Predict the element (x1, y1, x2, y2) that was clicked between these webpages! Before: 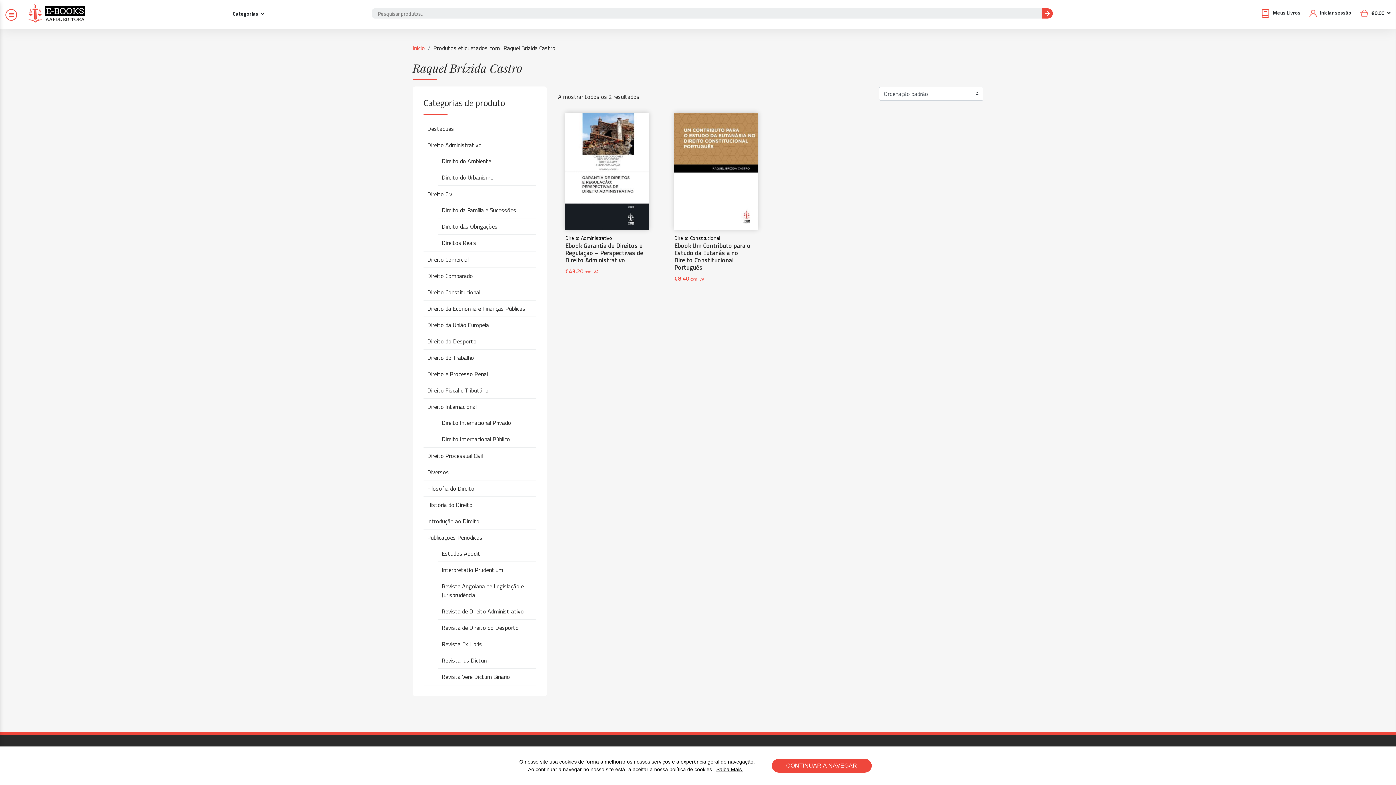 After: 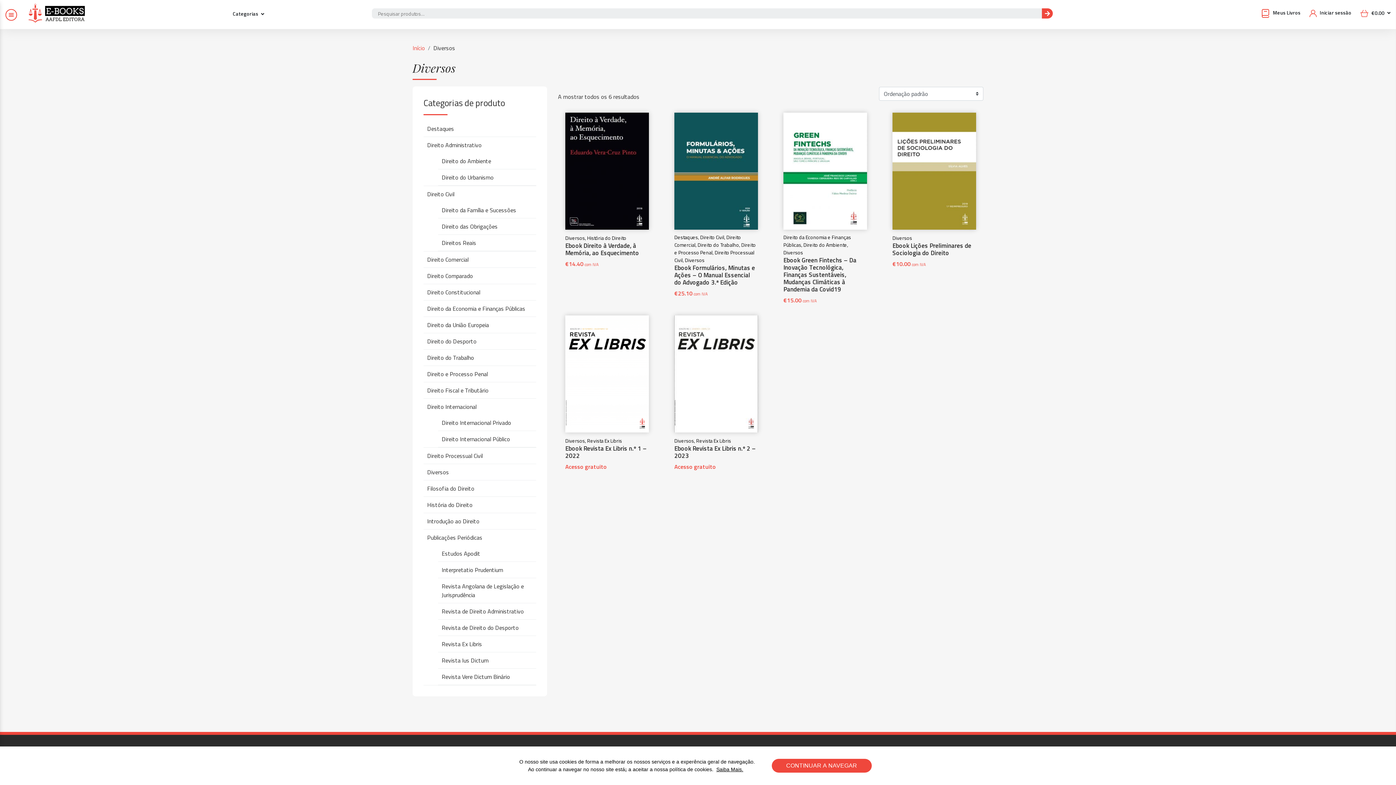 Action: label: Diversos bbox: (423, 464, 536, 480)